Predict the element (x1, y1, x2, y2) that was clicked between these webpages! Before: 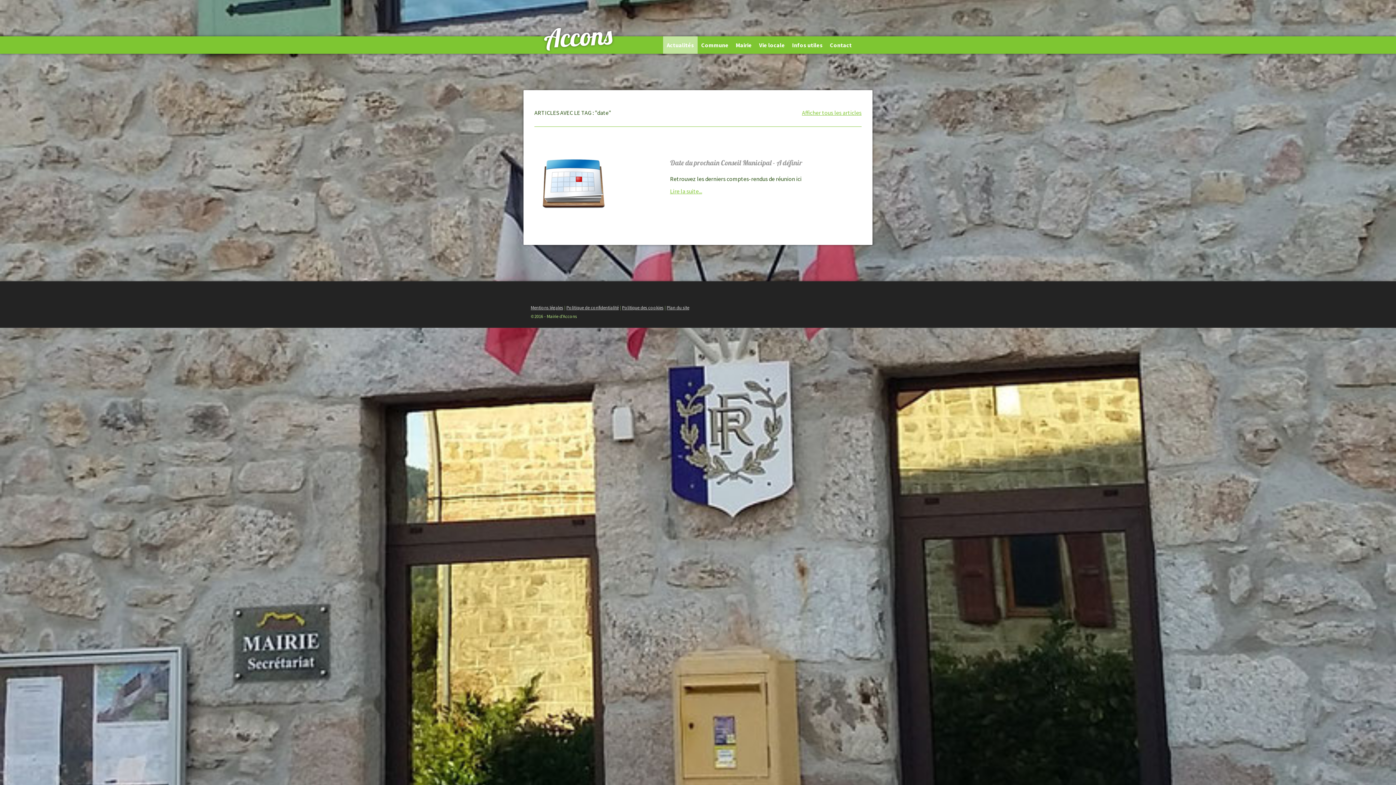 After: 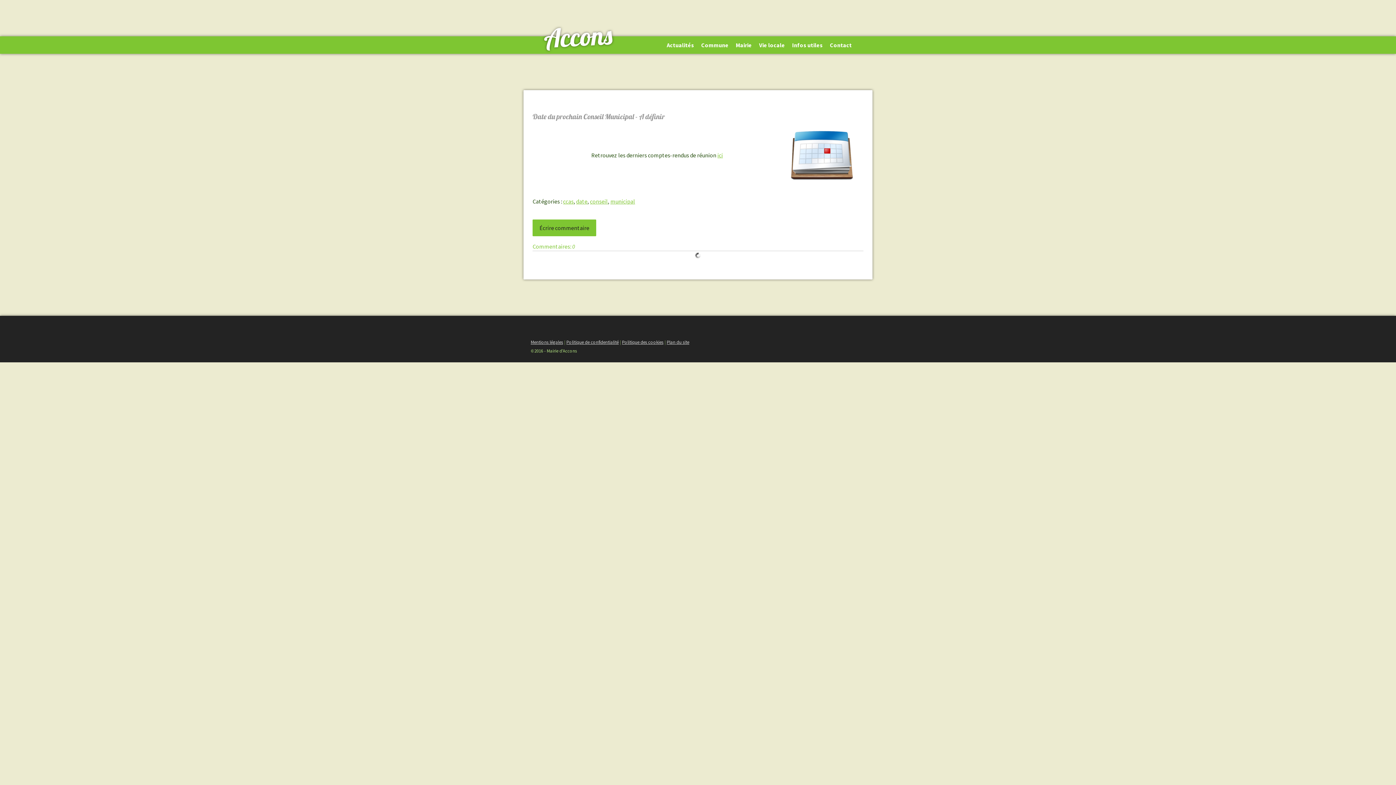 Action: bbox: (534, 155, 615, 162)